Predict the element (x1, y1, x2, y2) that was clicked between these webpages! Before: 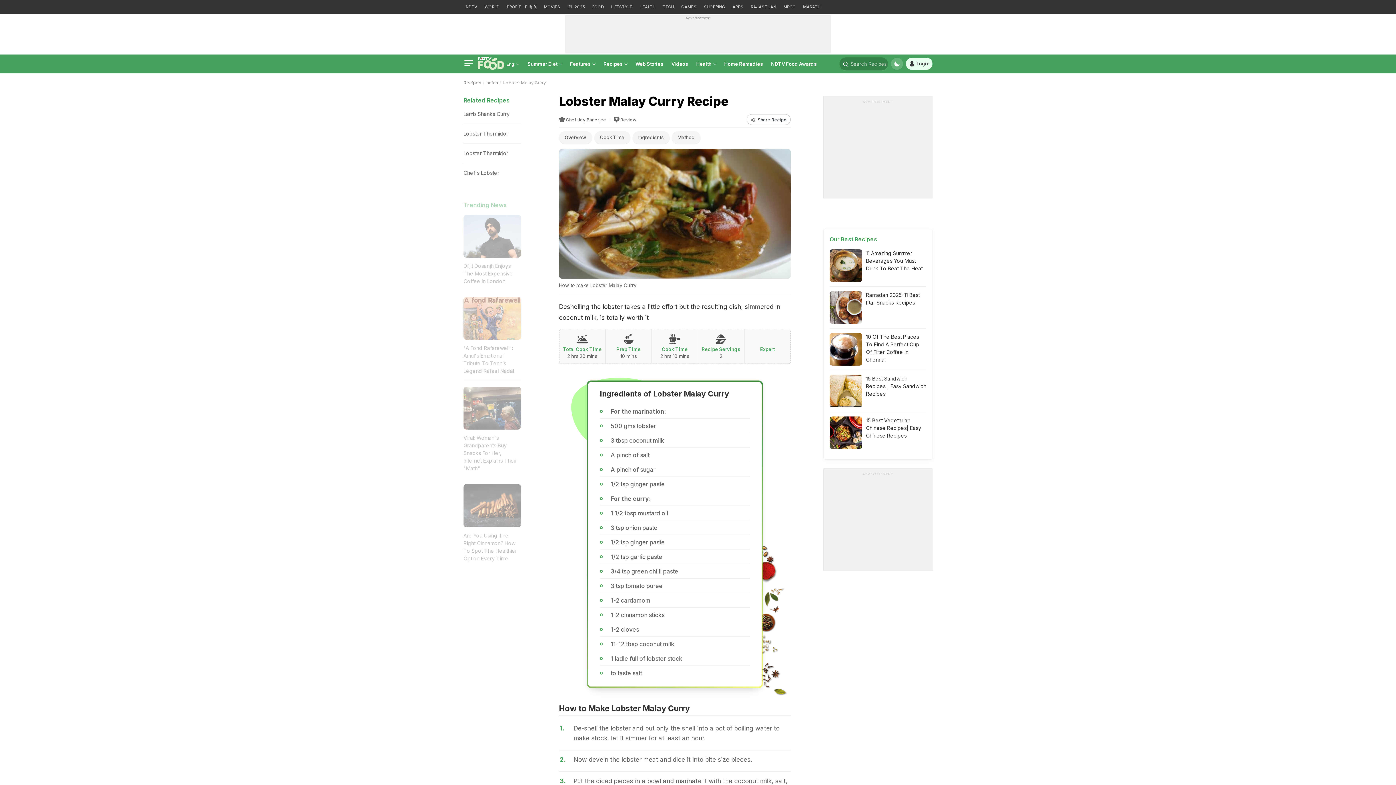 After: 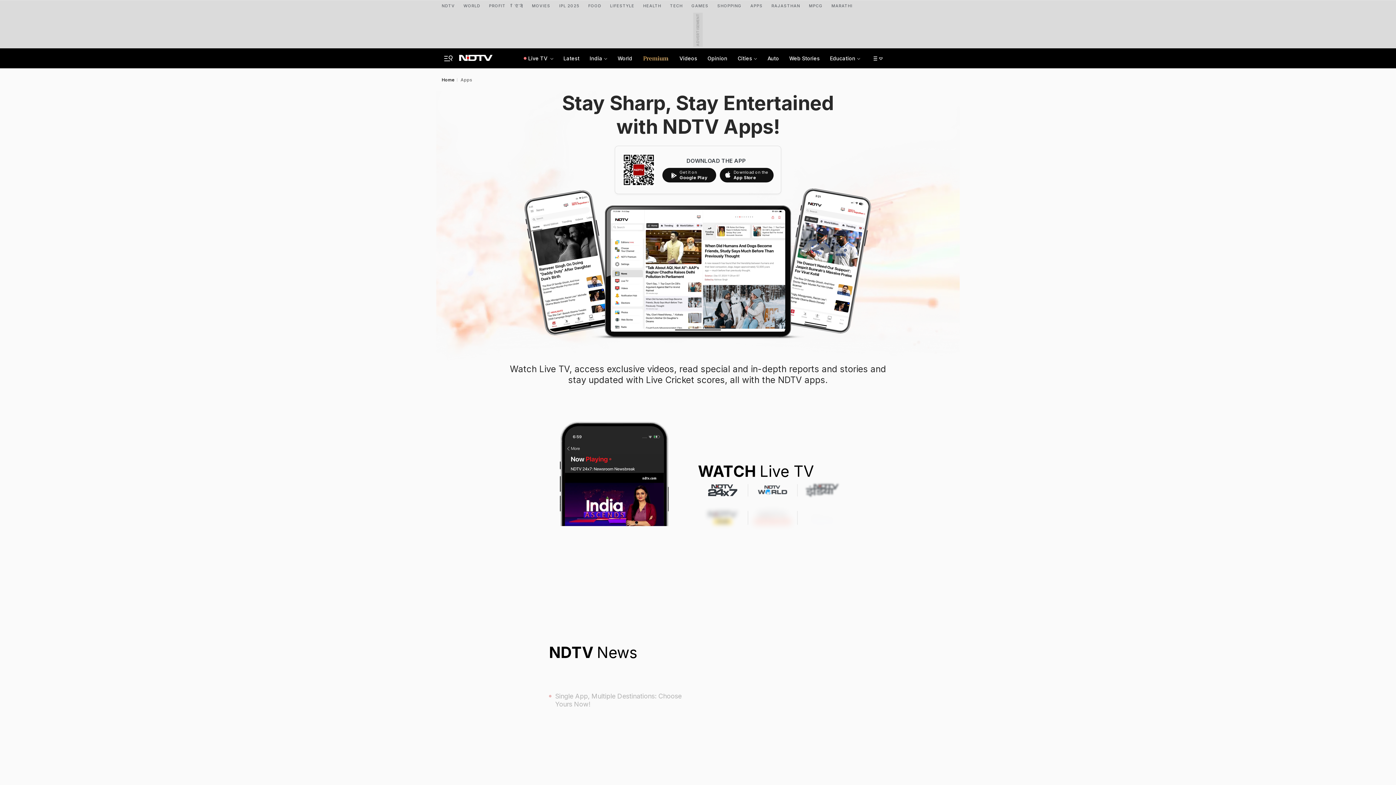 Action: label: APPS bbox: (730, 0, 745, 14)